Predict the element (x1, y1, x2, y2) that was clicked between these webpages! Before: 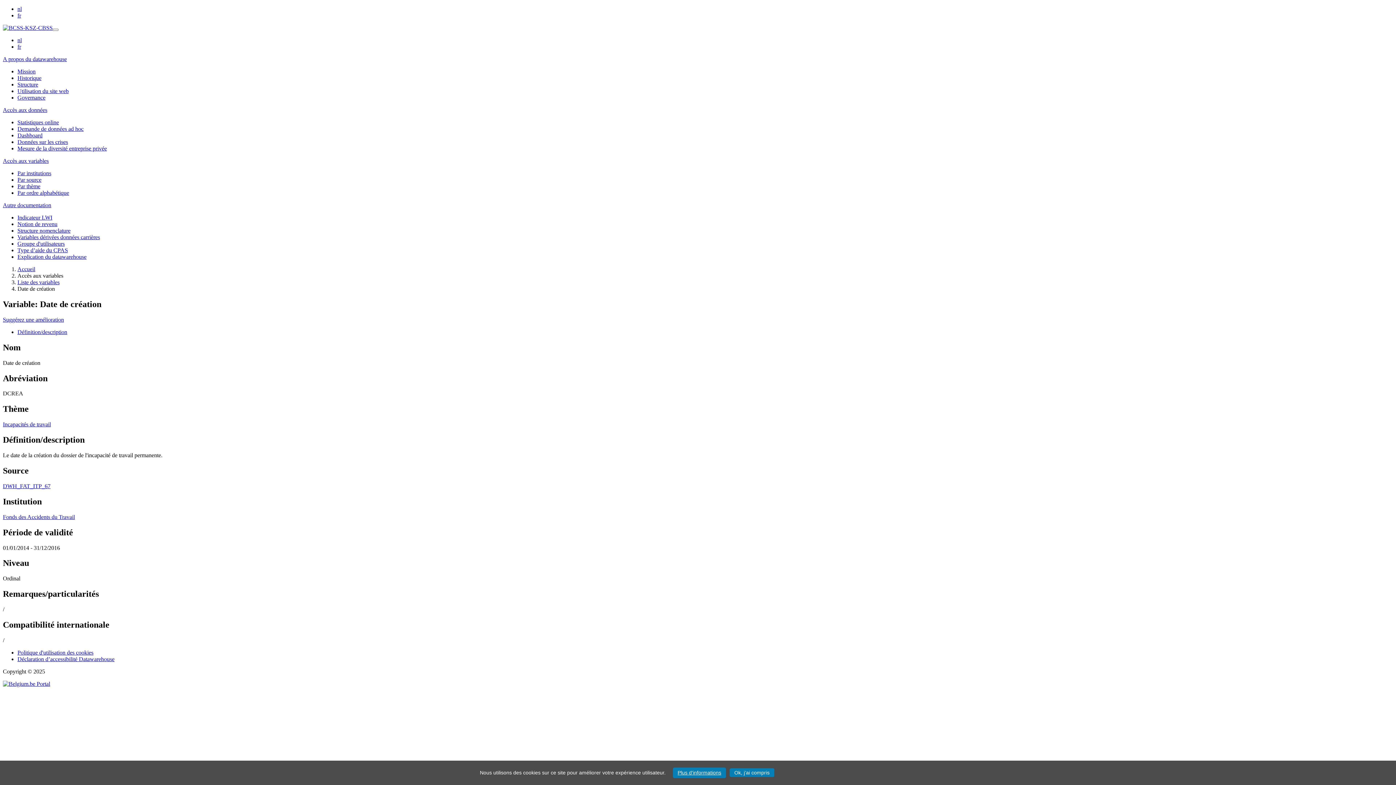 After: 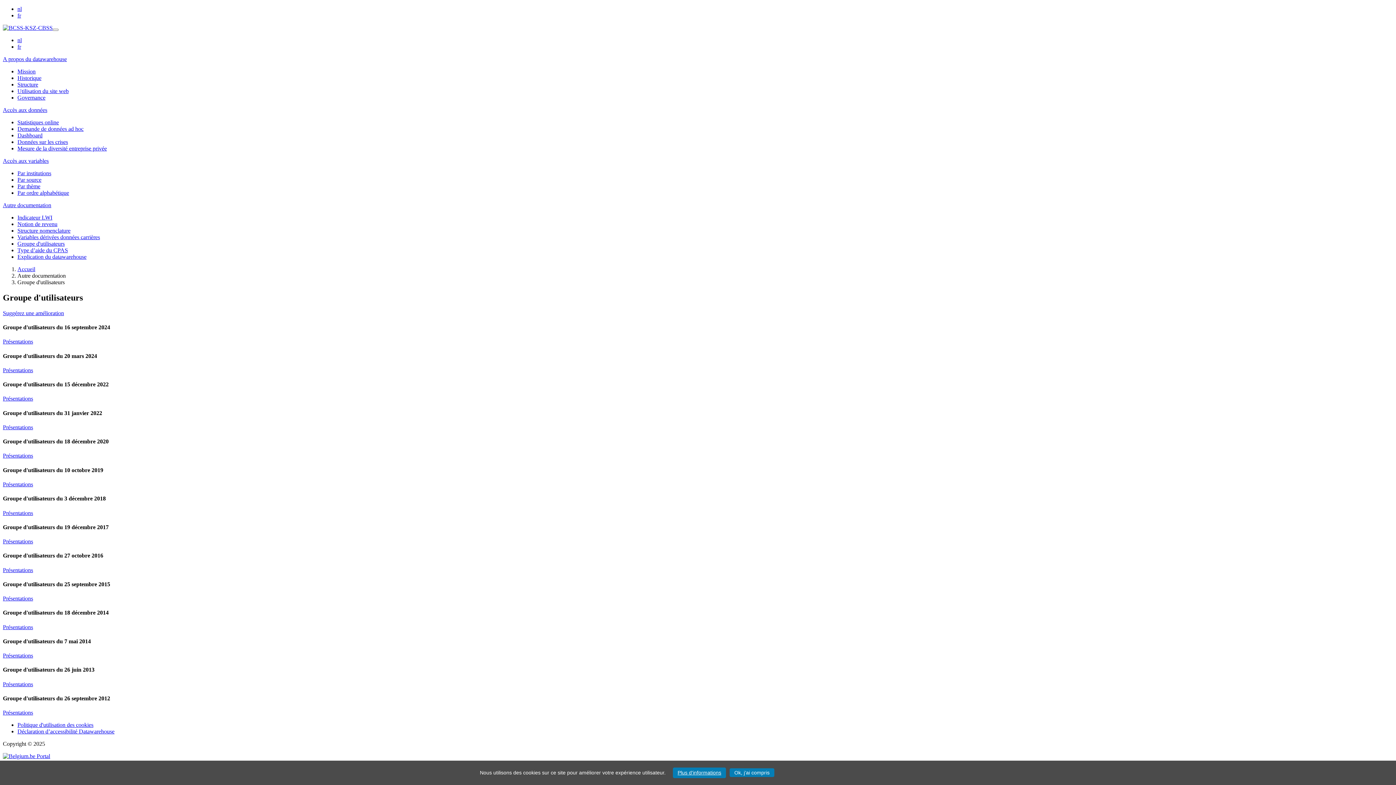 Action: label: Groupe d'utilisateurs bbox: (17, 240, 64, 246)